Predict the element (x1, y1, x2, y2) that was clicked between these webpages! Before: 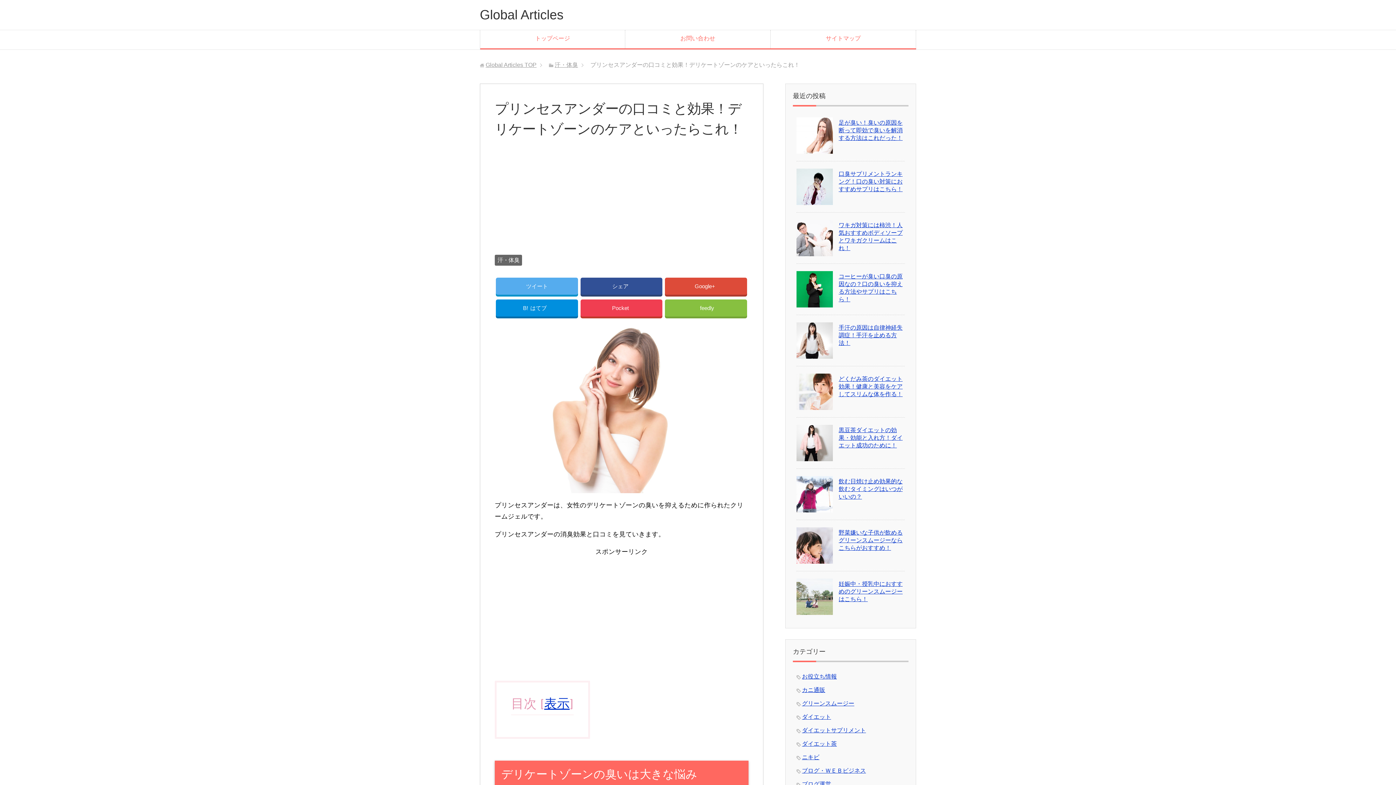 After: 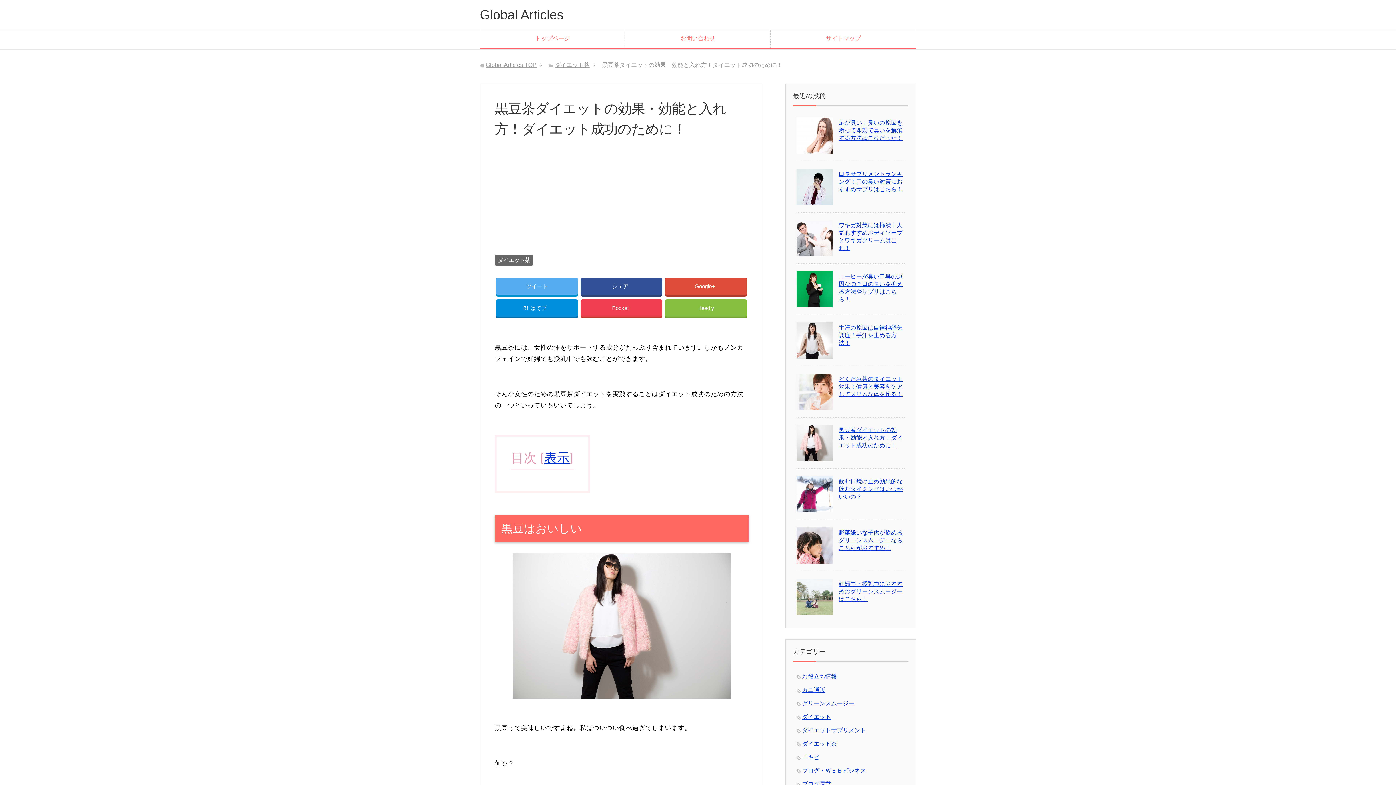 Action: bbox: (796, 454, 833, 461)